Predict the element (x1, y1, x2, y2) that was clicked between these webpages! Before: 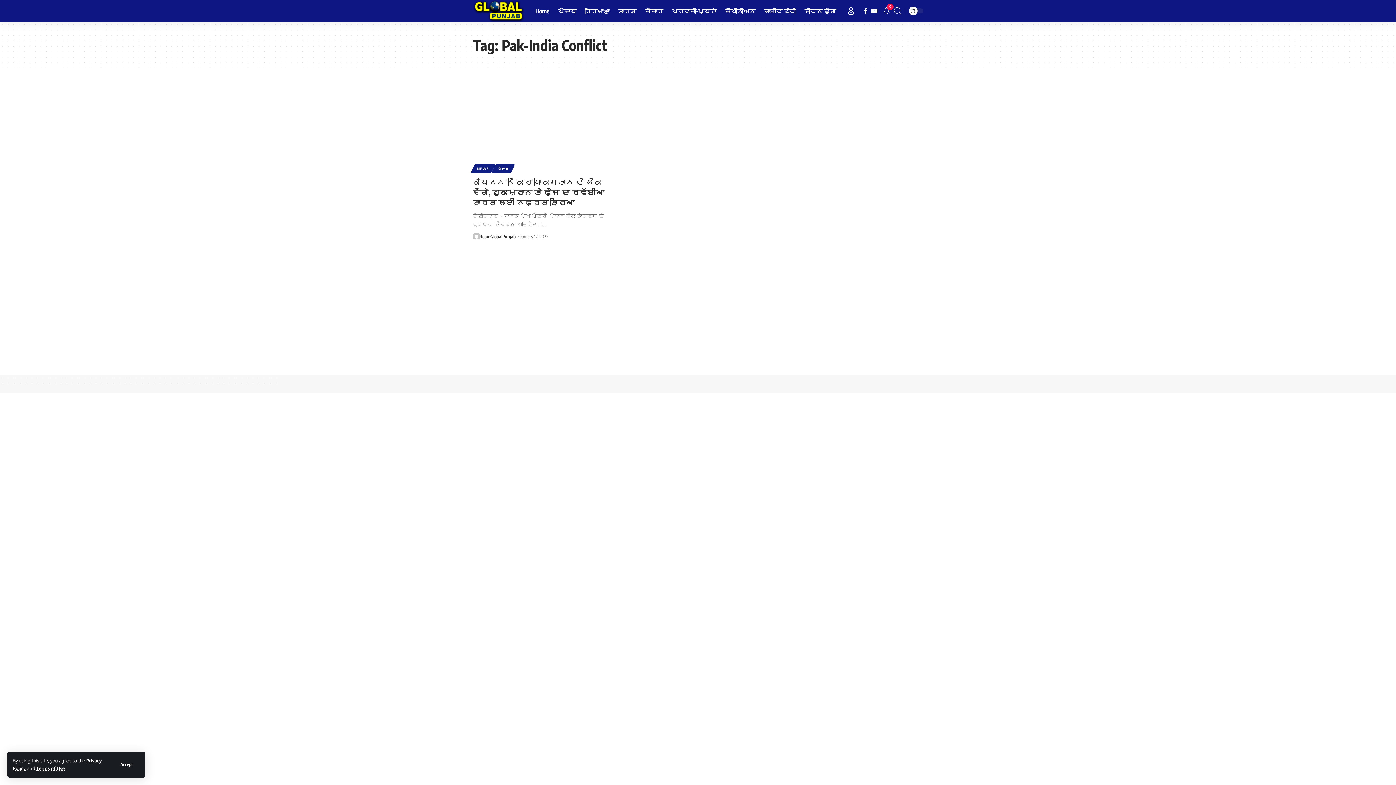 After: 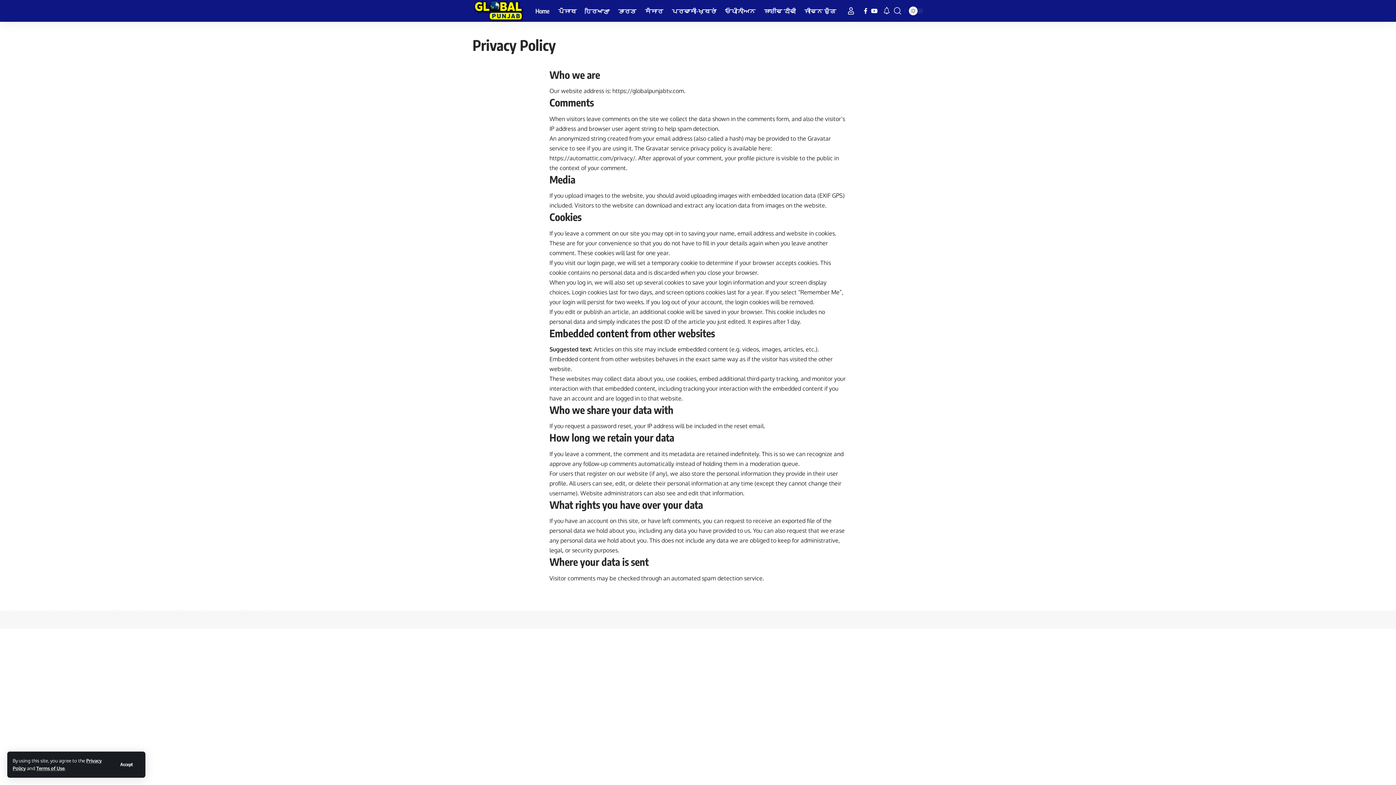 Action: bbox: (36, 765, 64, 771) label: Terms of Use